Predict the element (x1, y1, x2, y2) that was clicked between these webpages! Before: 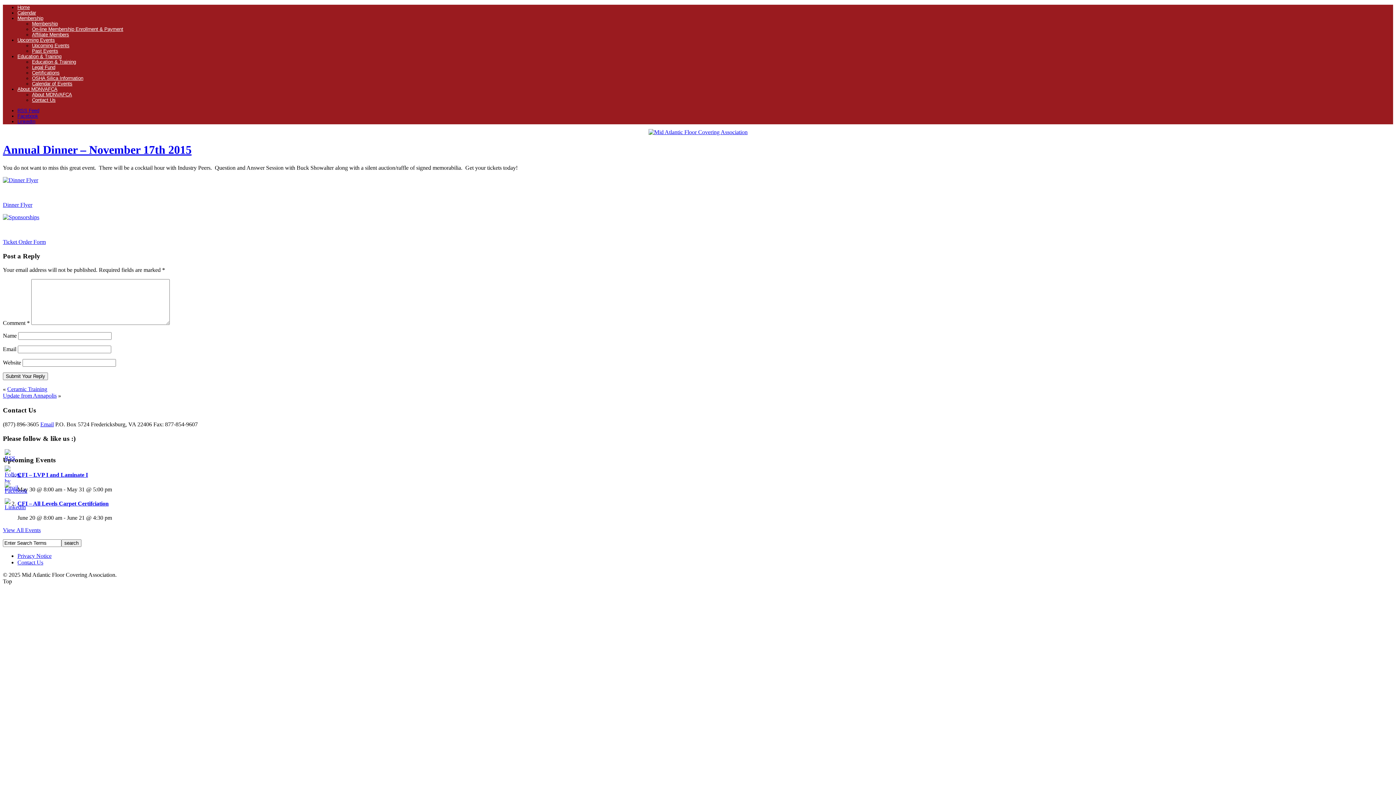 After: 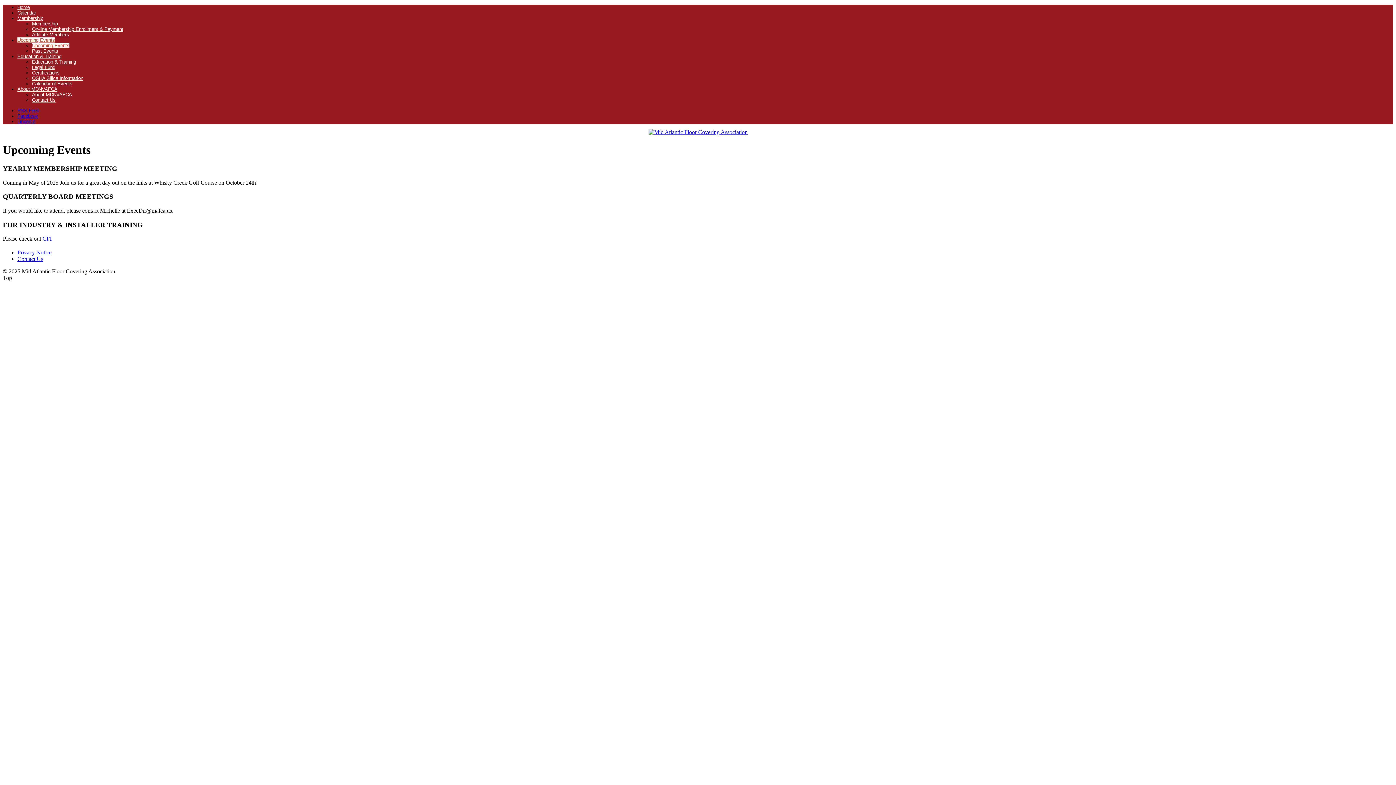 Action: bbox: (17, 37, 54, 43) label: Upcoming Events